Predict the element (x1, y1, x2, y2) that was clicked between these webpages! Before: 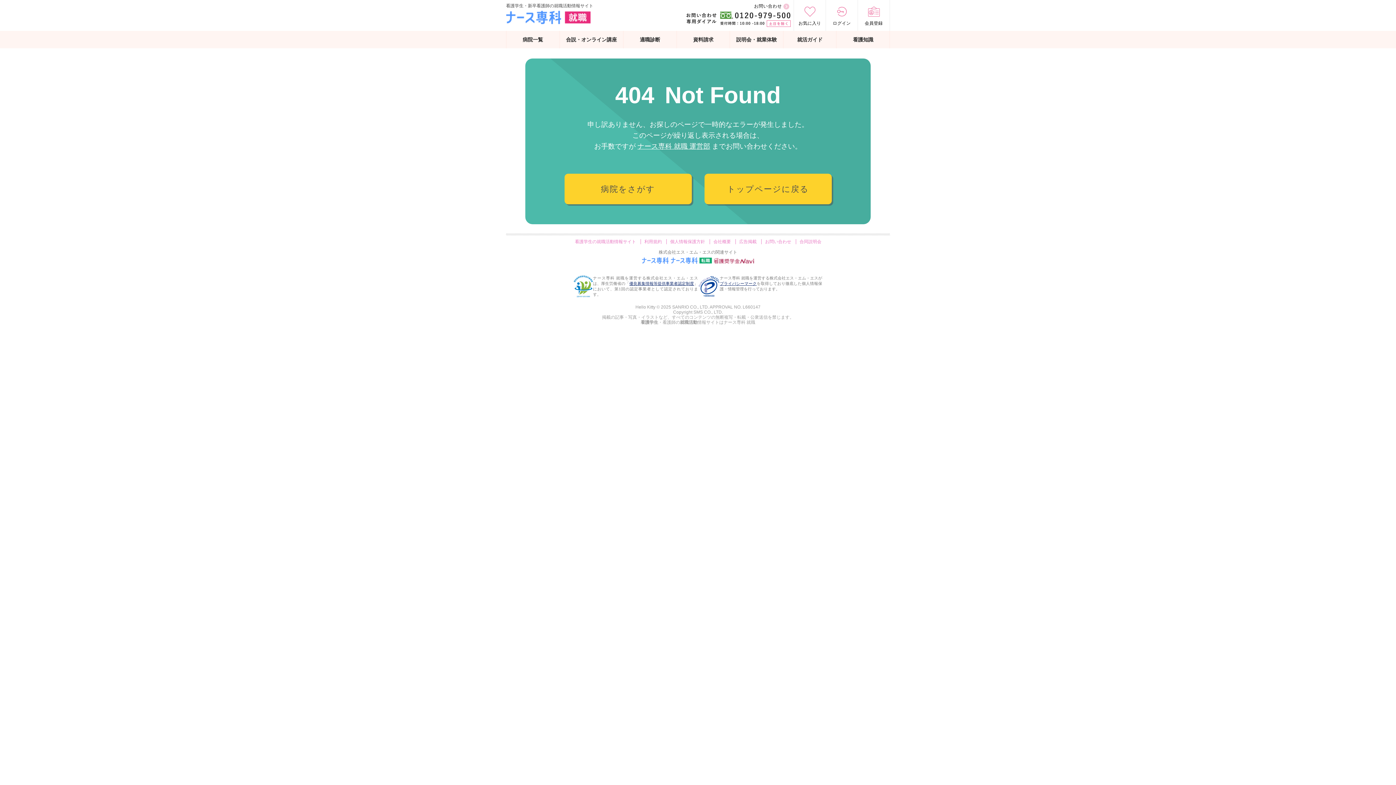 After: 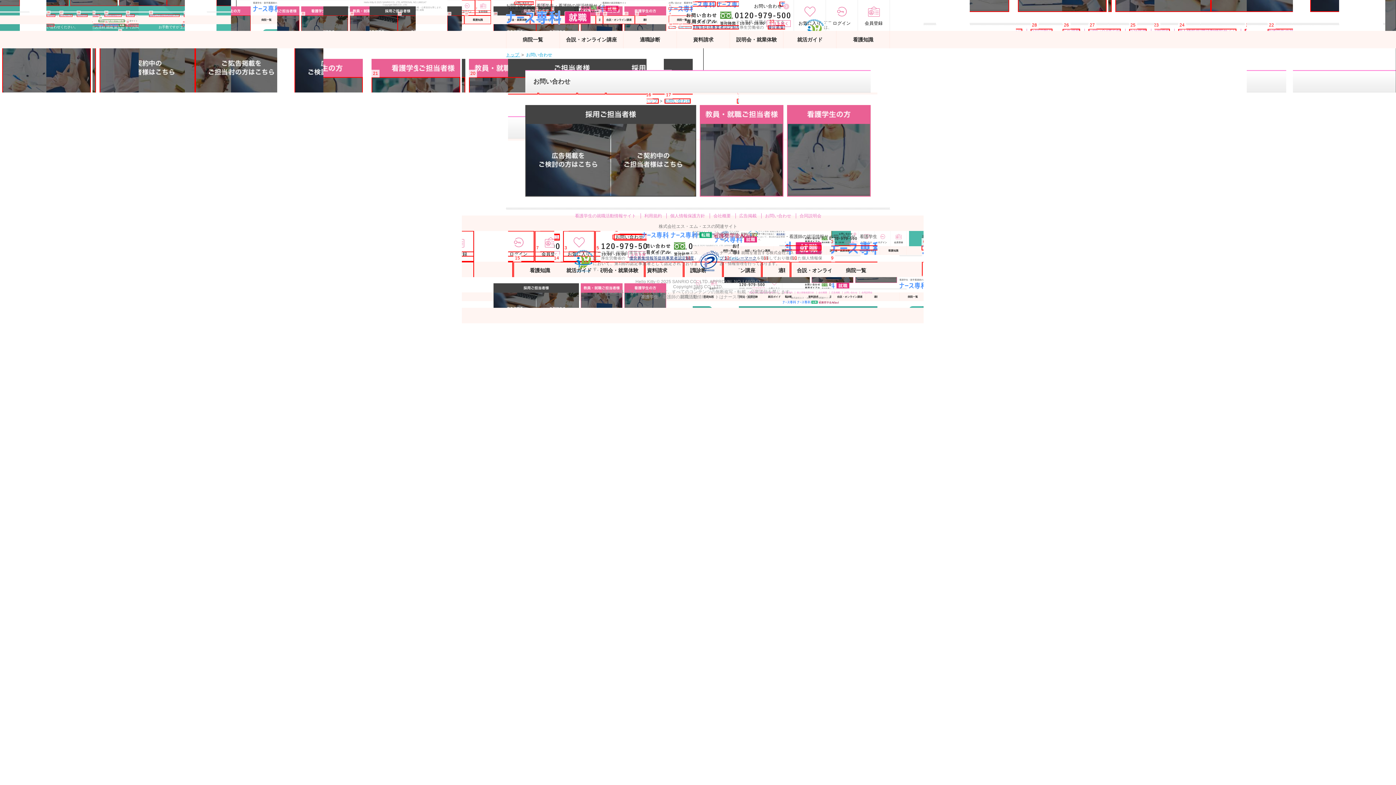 Action: bbox: (765, 239, 791, 244) label: お問い合わせ